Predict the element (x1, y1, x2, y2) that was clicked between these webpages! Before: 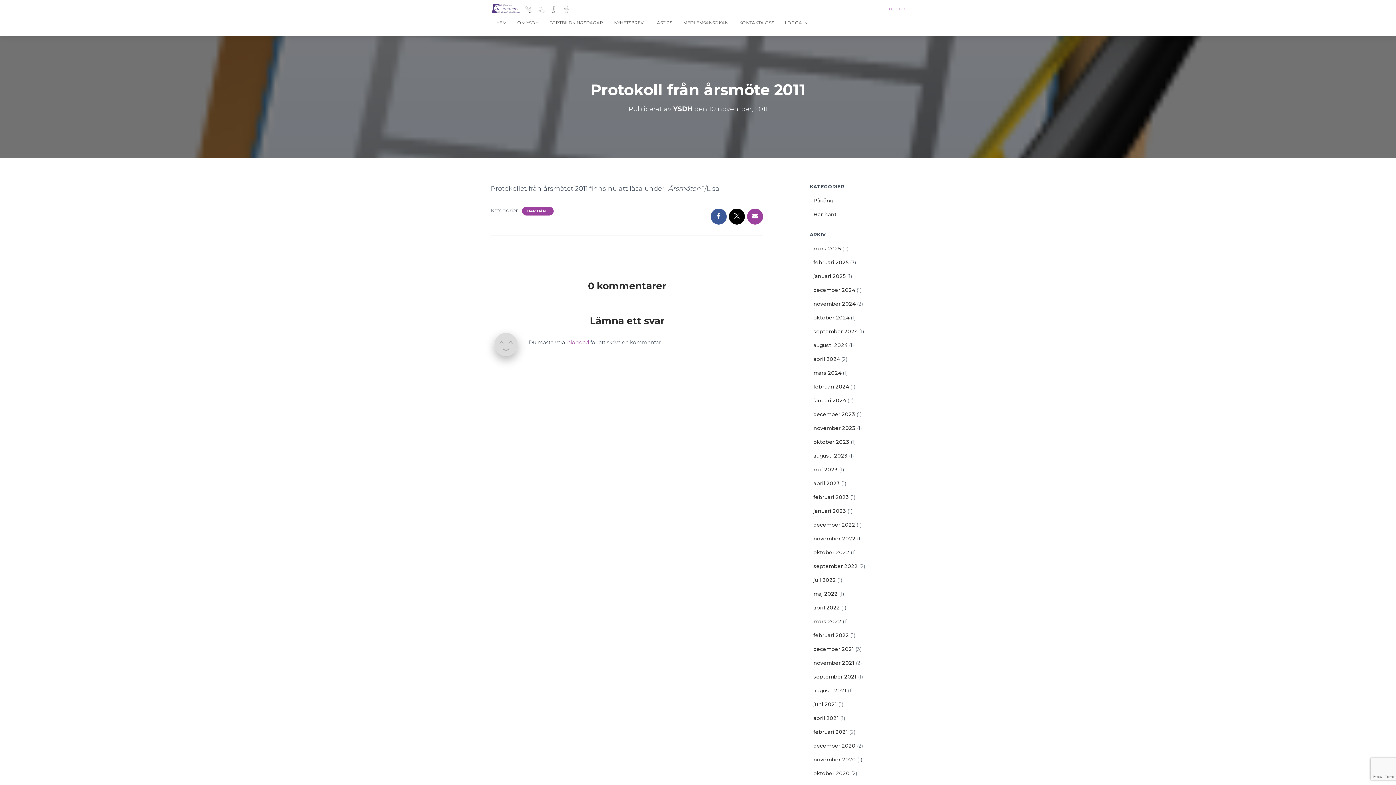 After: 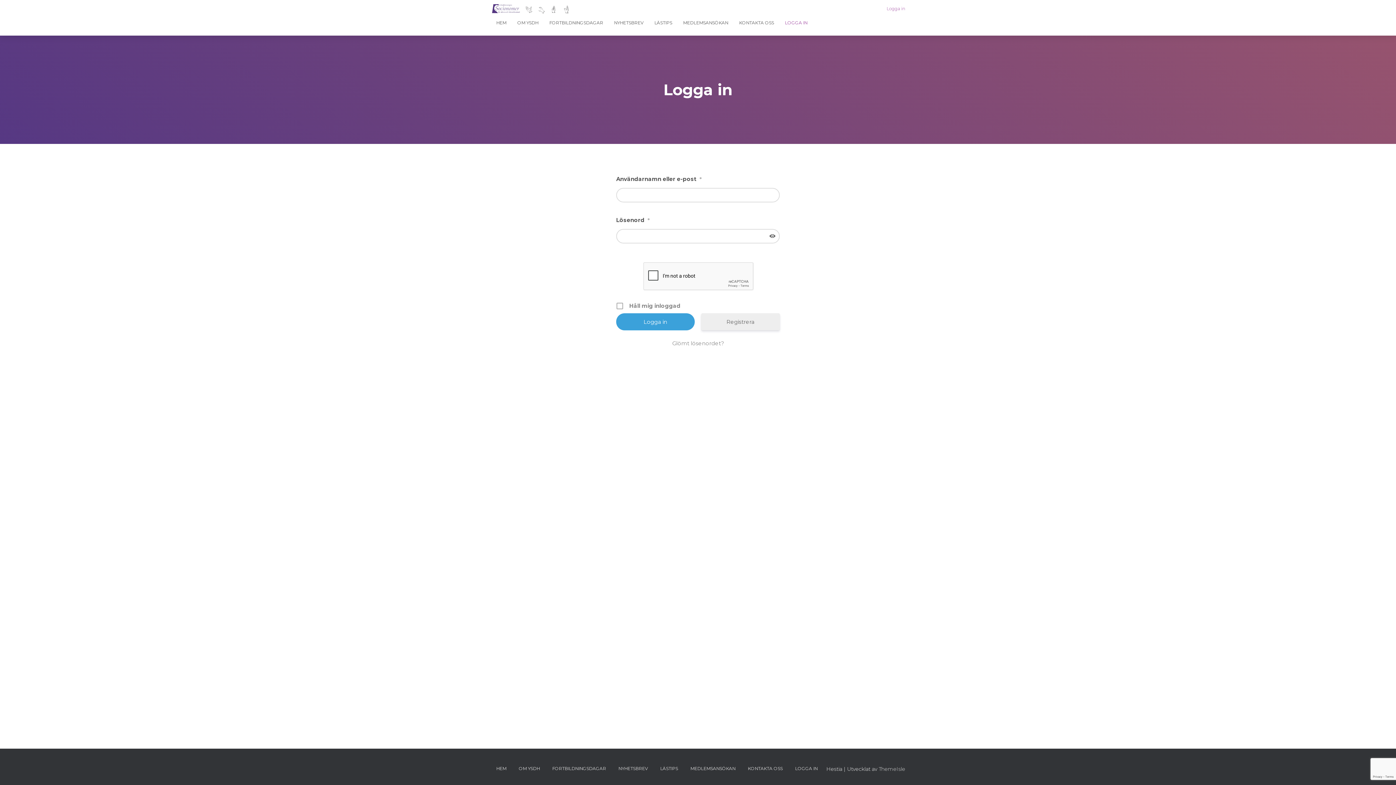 Action: bbox: (779, 13, 813, 32) label: LOGGA IN